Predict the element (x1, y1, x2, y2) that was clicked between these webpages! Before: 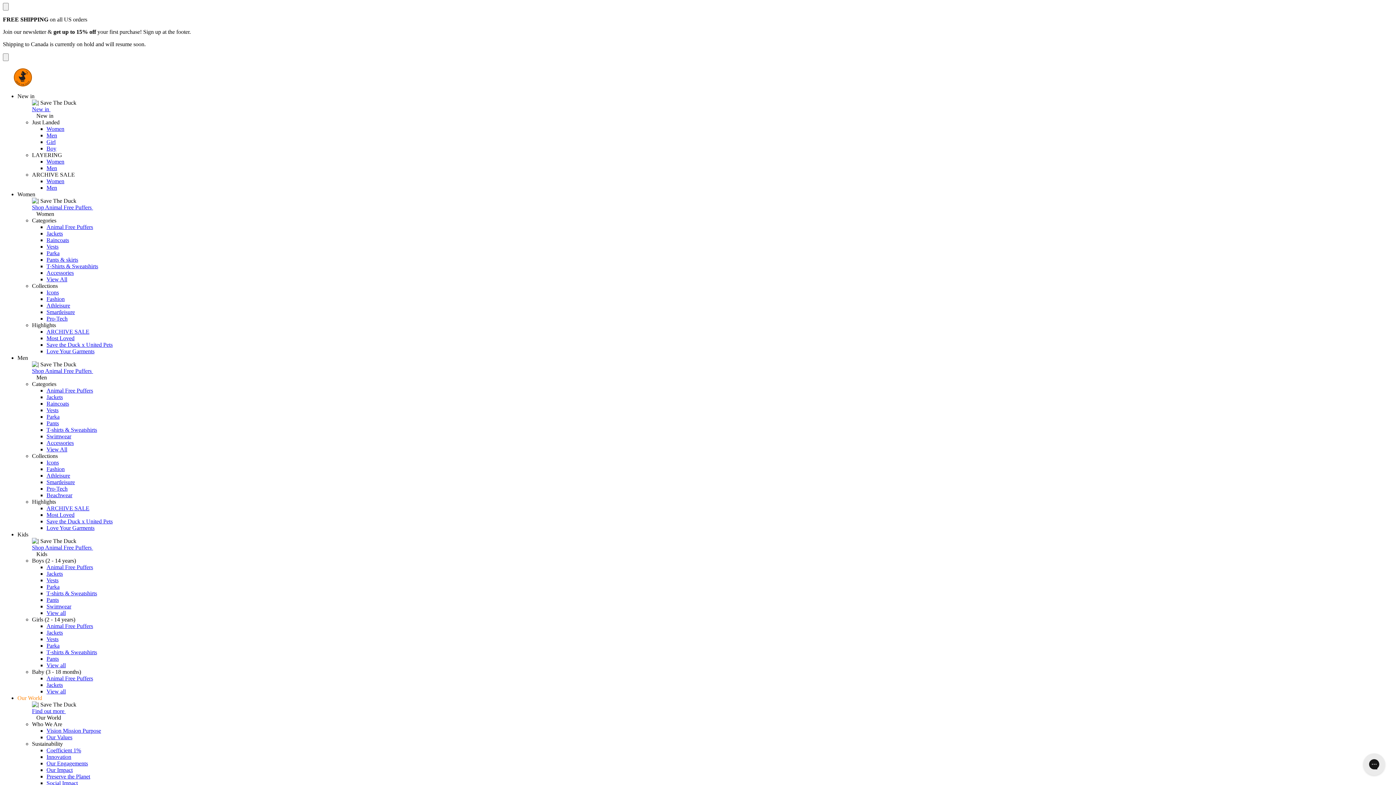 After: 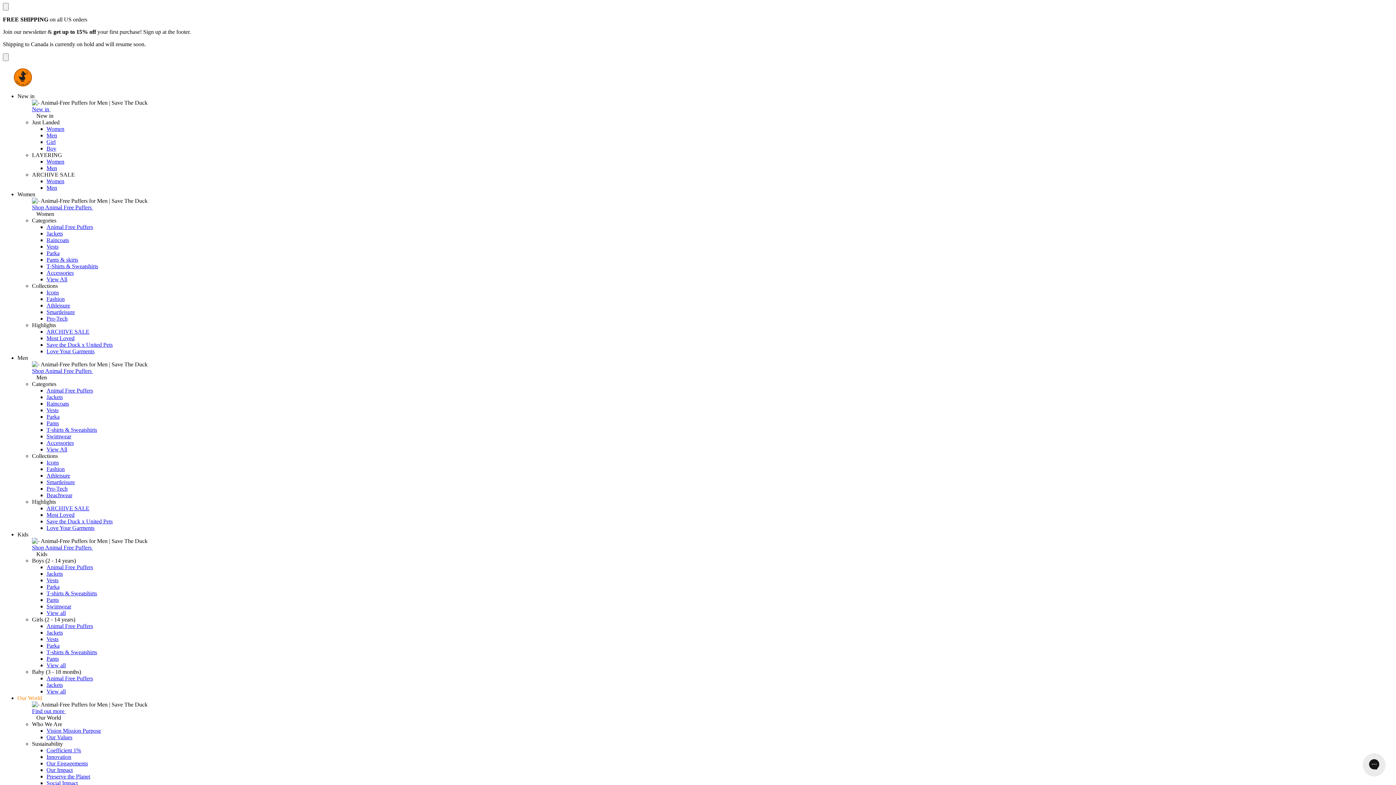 Action: bbox: (46, 387, 93, 393) label: Animal Free Puffers